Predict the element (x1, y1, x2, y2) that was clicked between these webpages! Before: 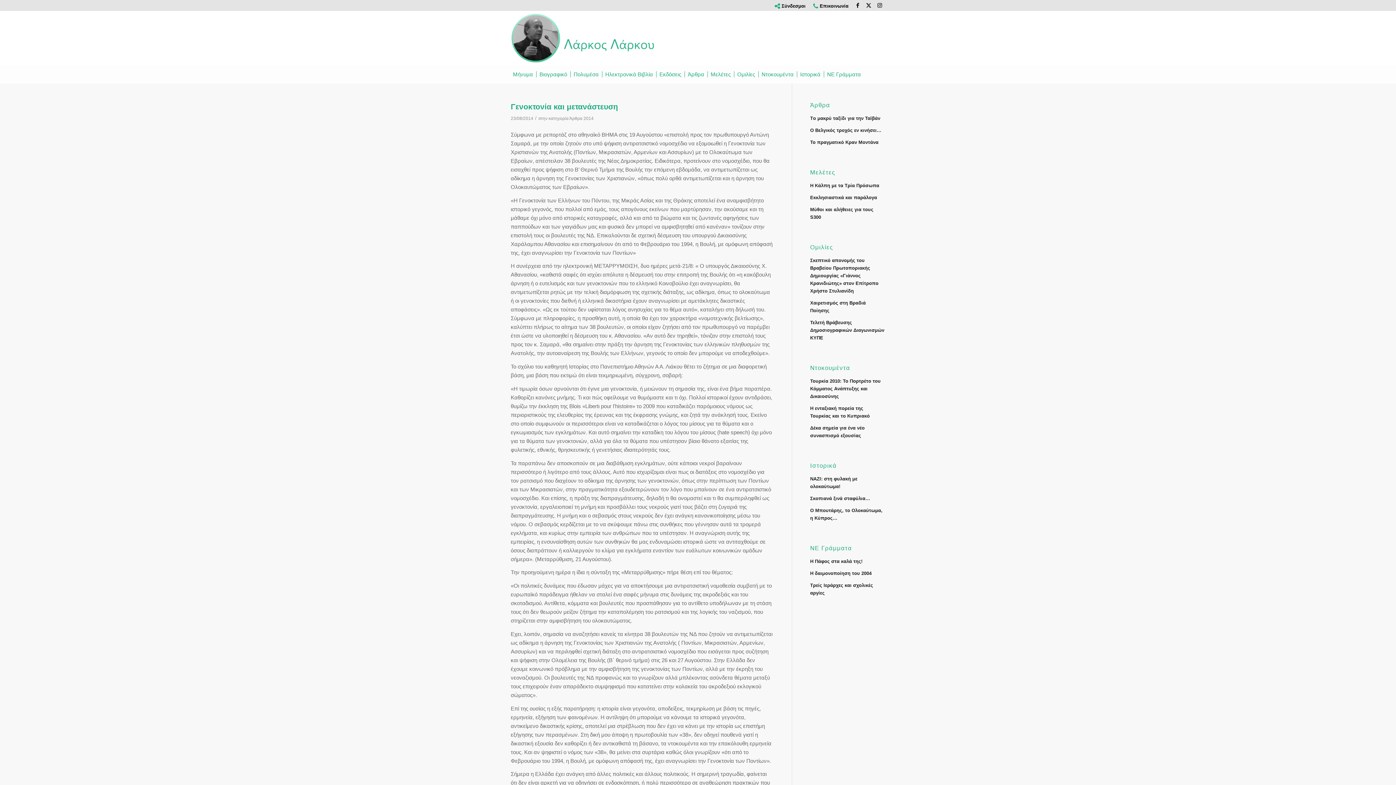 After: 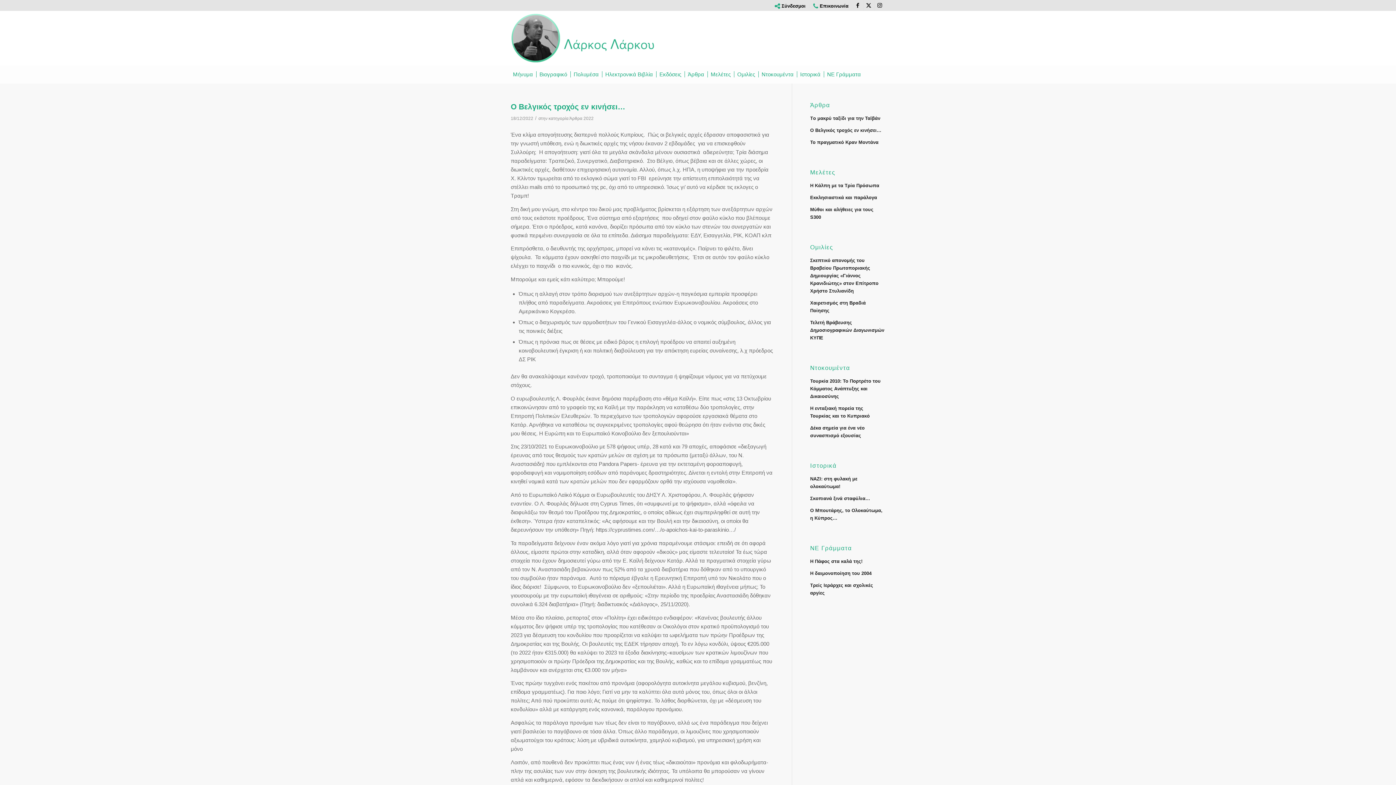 Action: bbox: (810, 127, 881, 133) label: Ο Βελγικός τροχός εν κινήσει…